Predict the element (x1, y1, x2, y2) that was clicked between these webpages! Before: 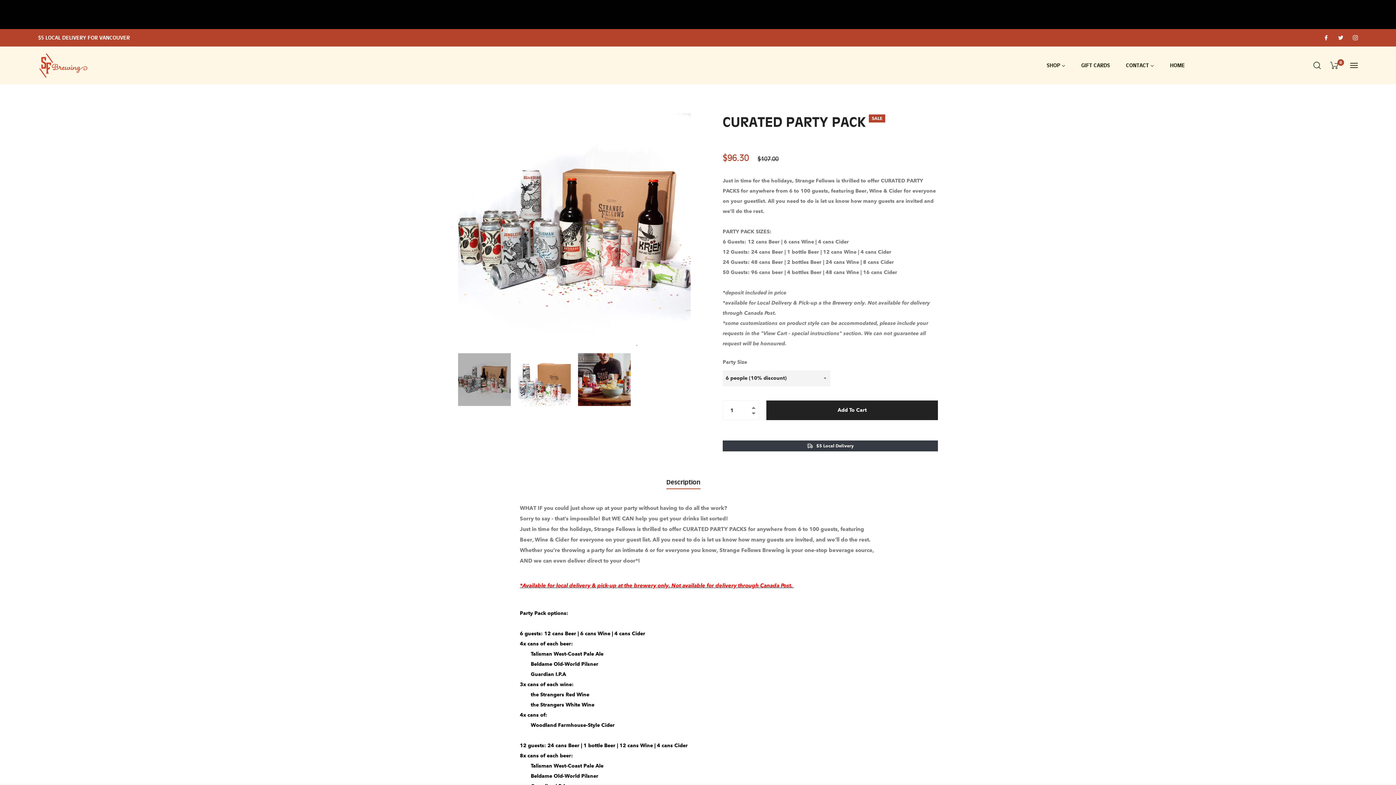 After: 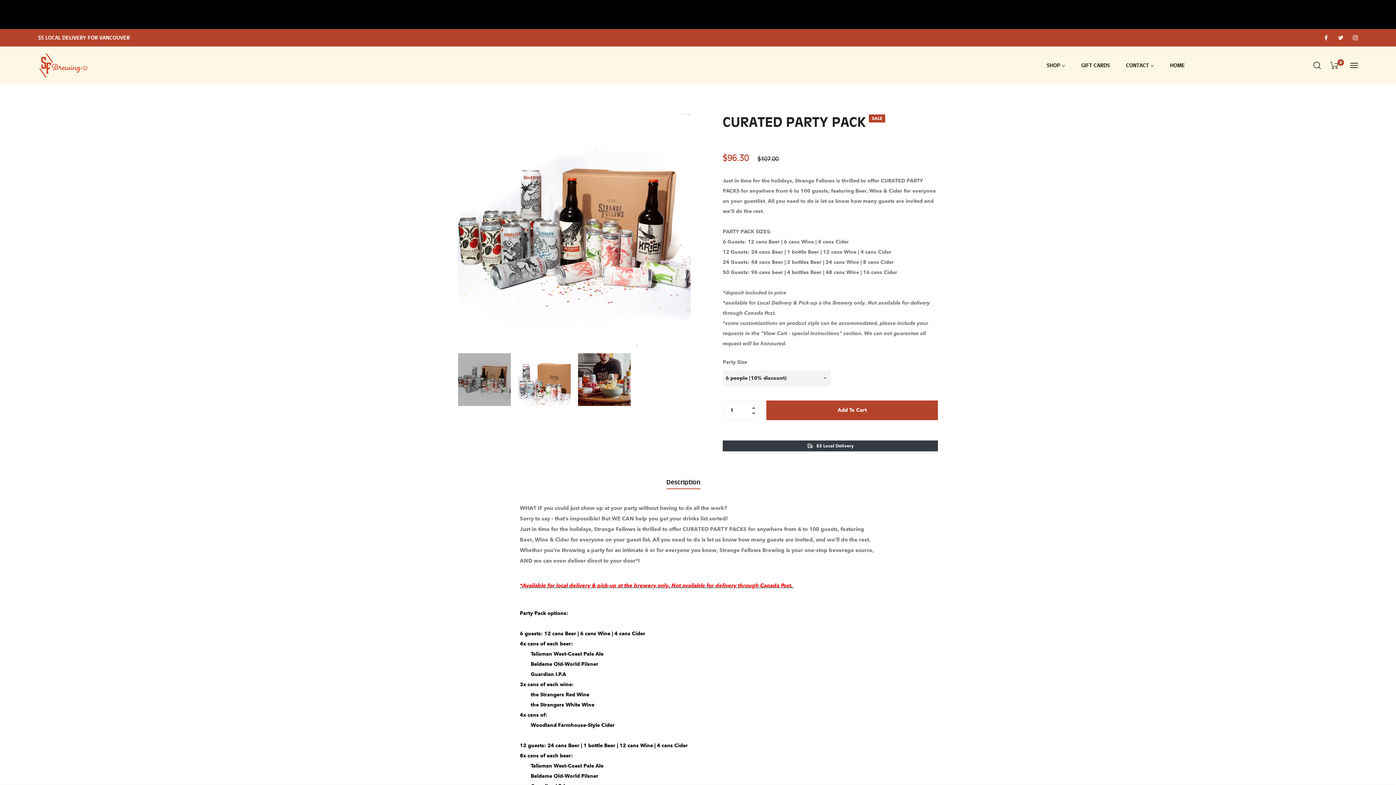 Action: label: Add To Cart bbox: (766, 400, 938, 420)